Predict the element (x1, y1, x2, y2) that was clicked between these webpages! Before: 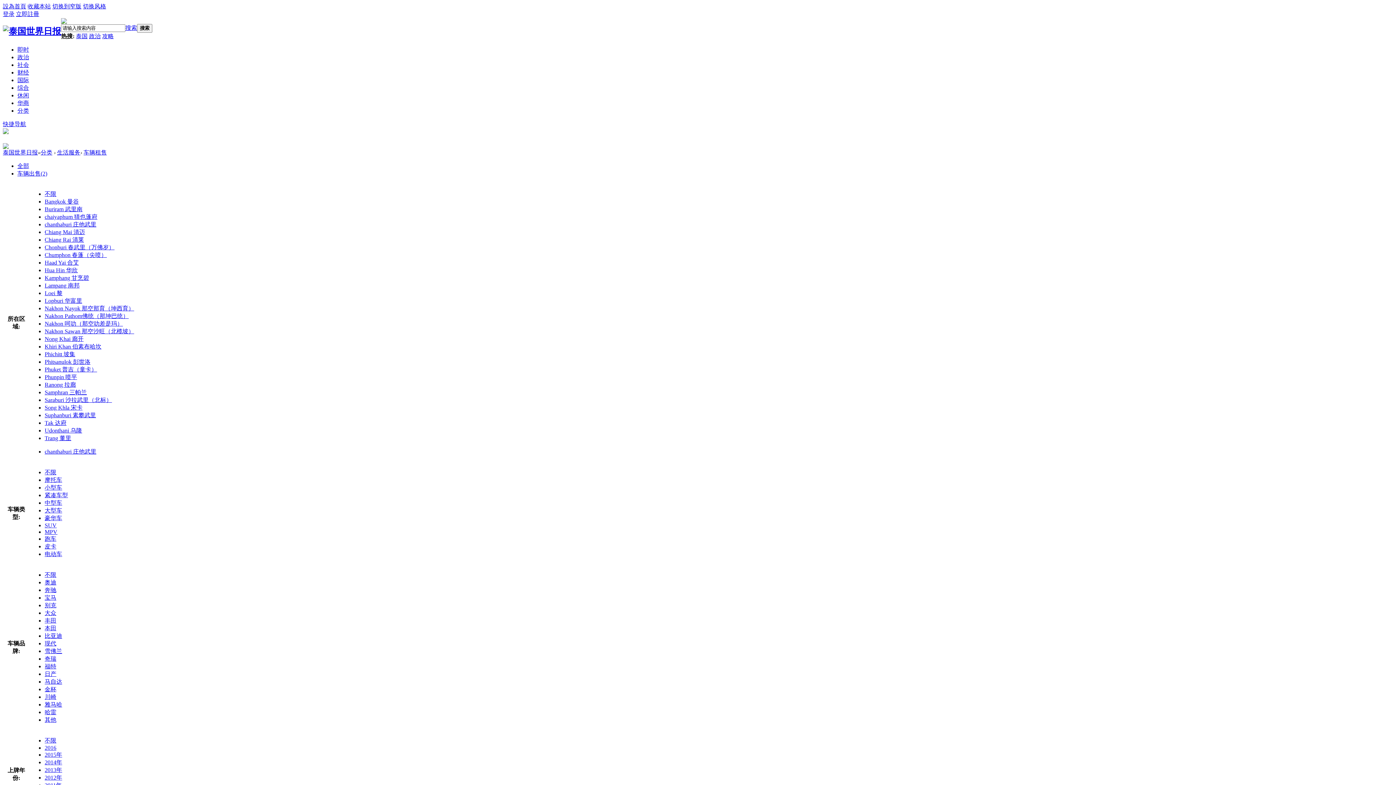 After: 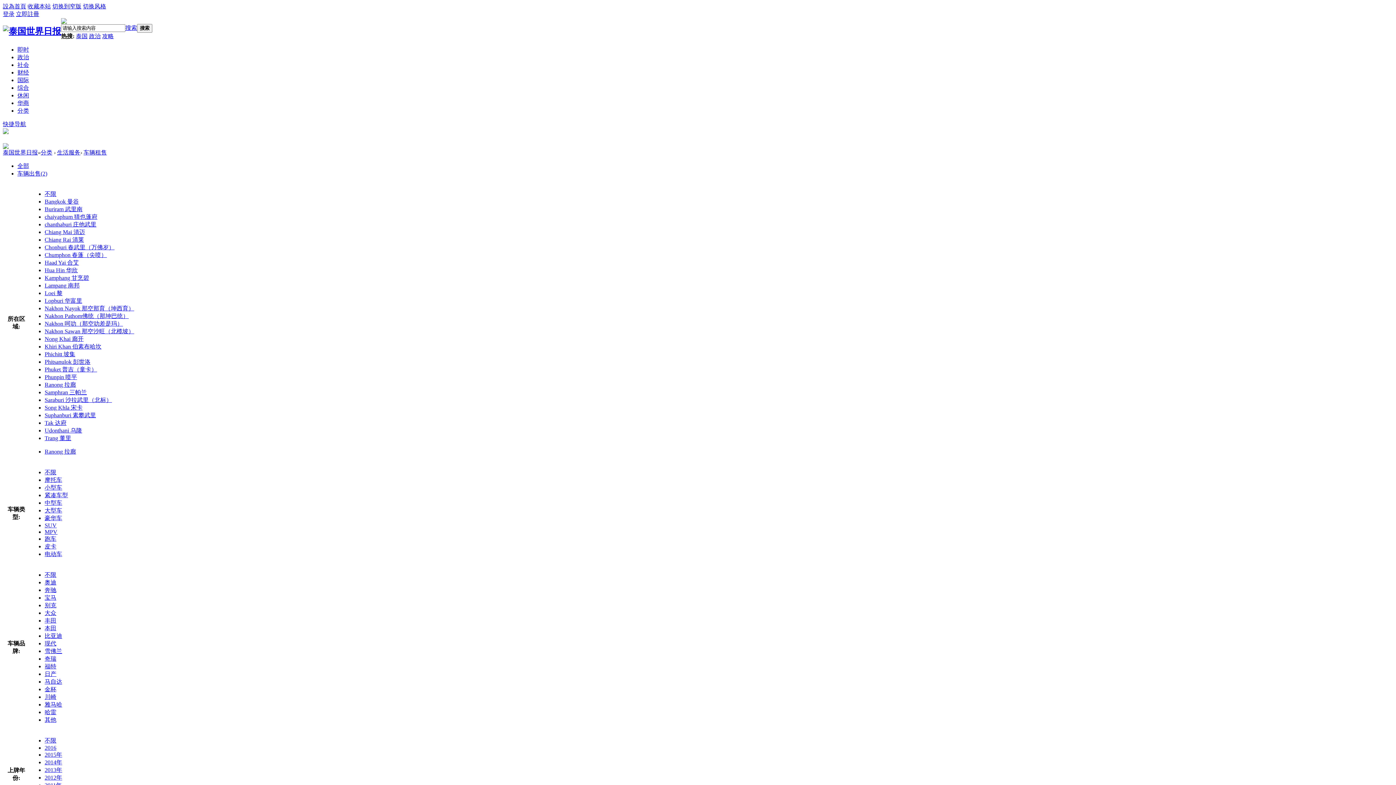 Action: bbox: (44, 381, 76, 388) label: Ranong 拉廊